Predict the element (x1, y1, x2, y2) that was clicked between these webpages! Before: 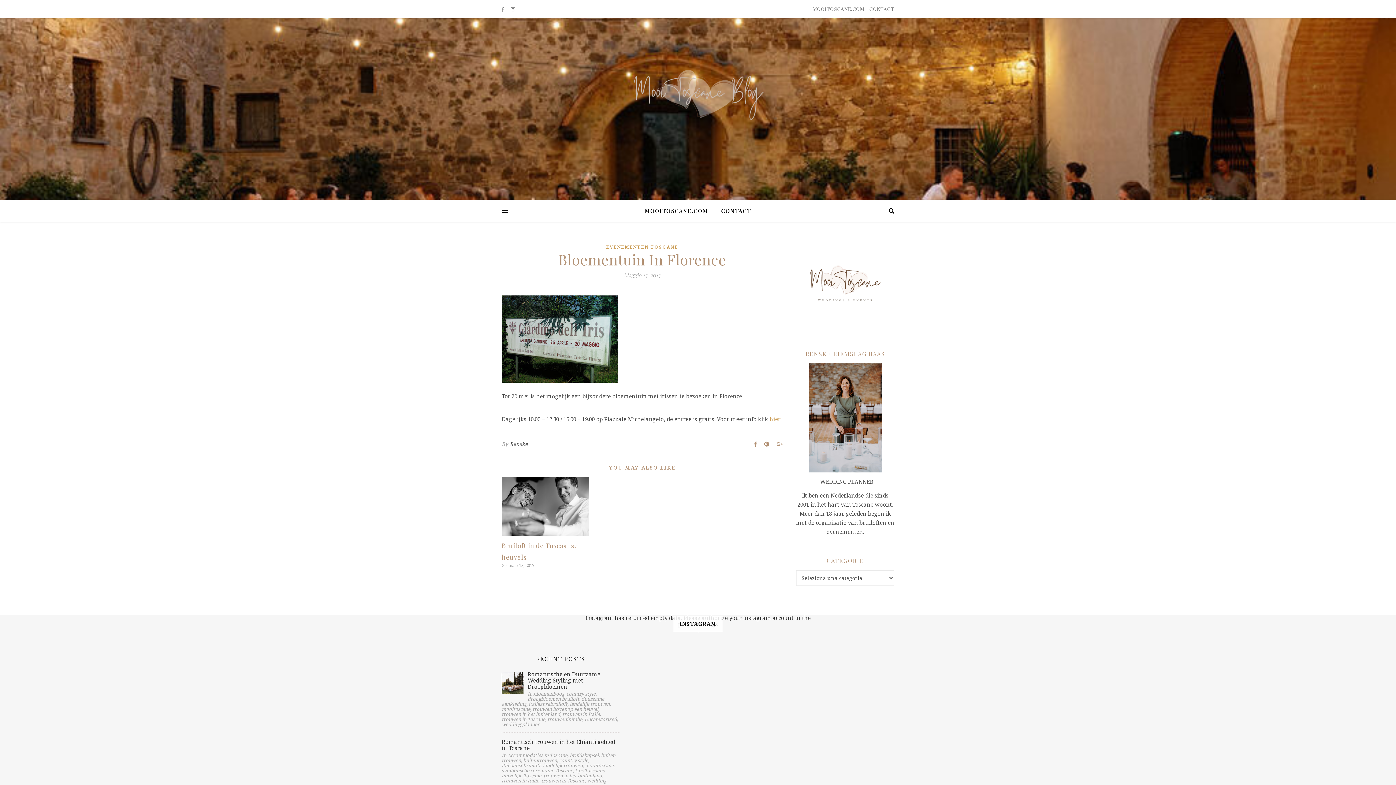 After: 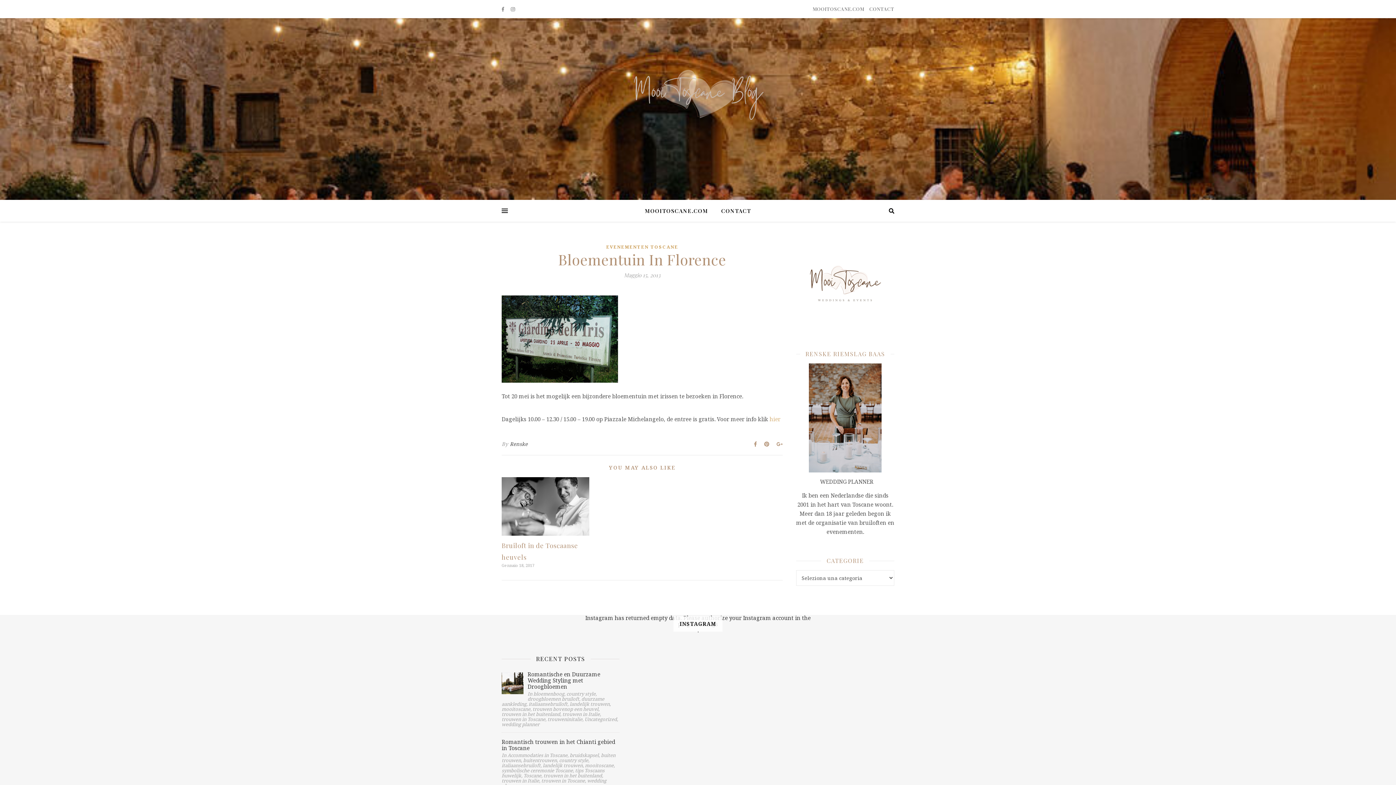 Action: label: hier bbox: (769, 415, 780, 422)